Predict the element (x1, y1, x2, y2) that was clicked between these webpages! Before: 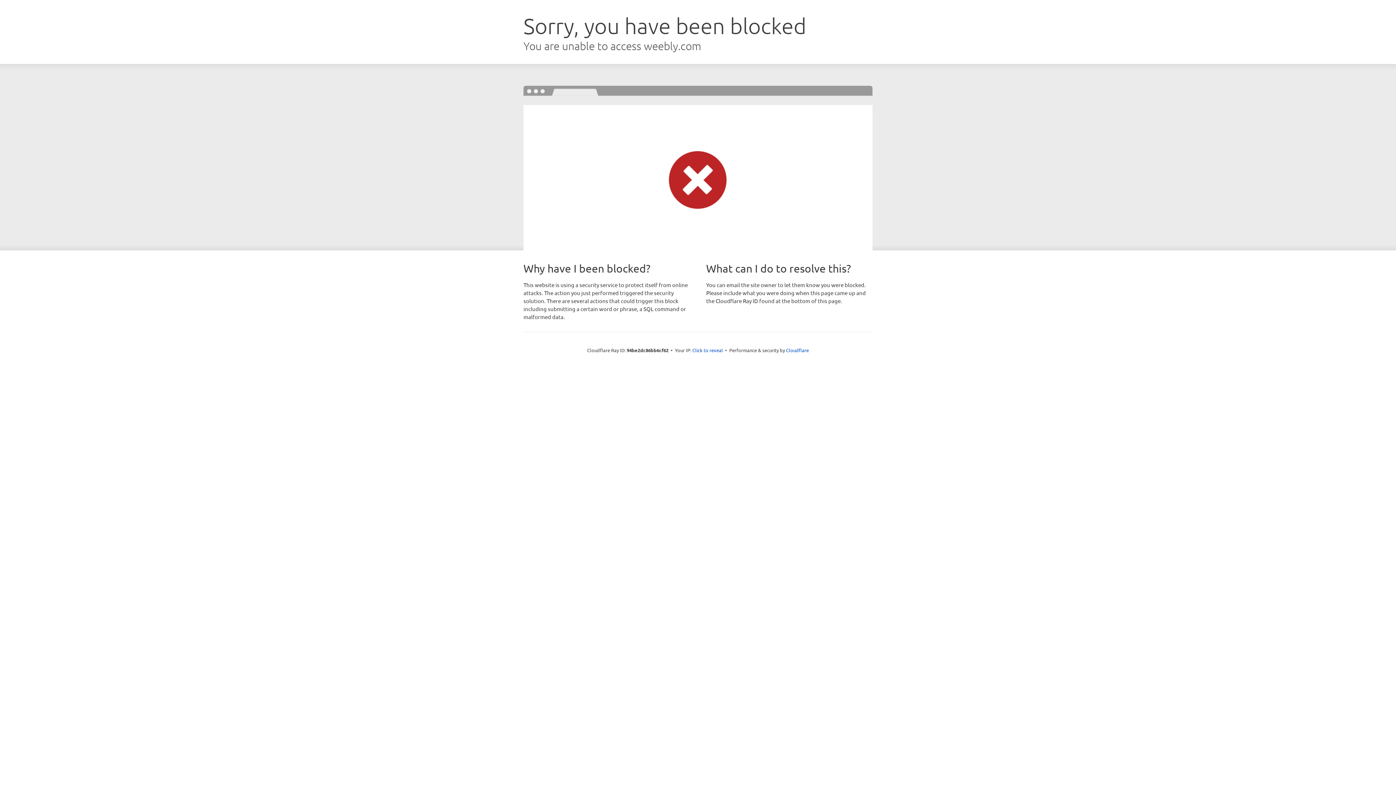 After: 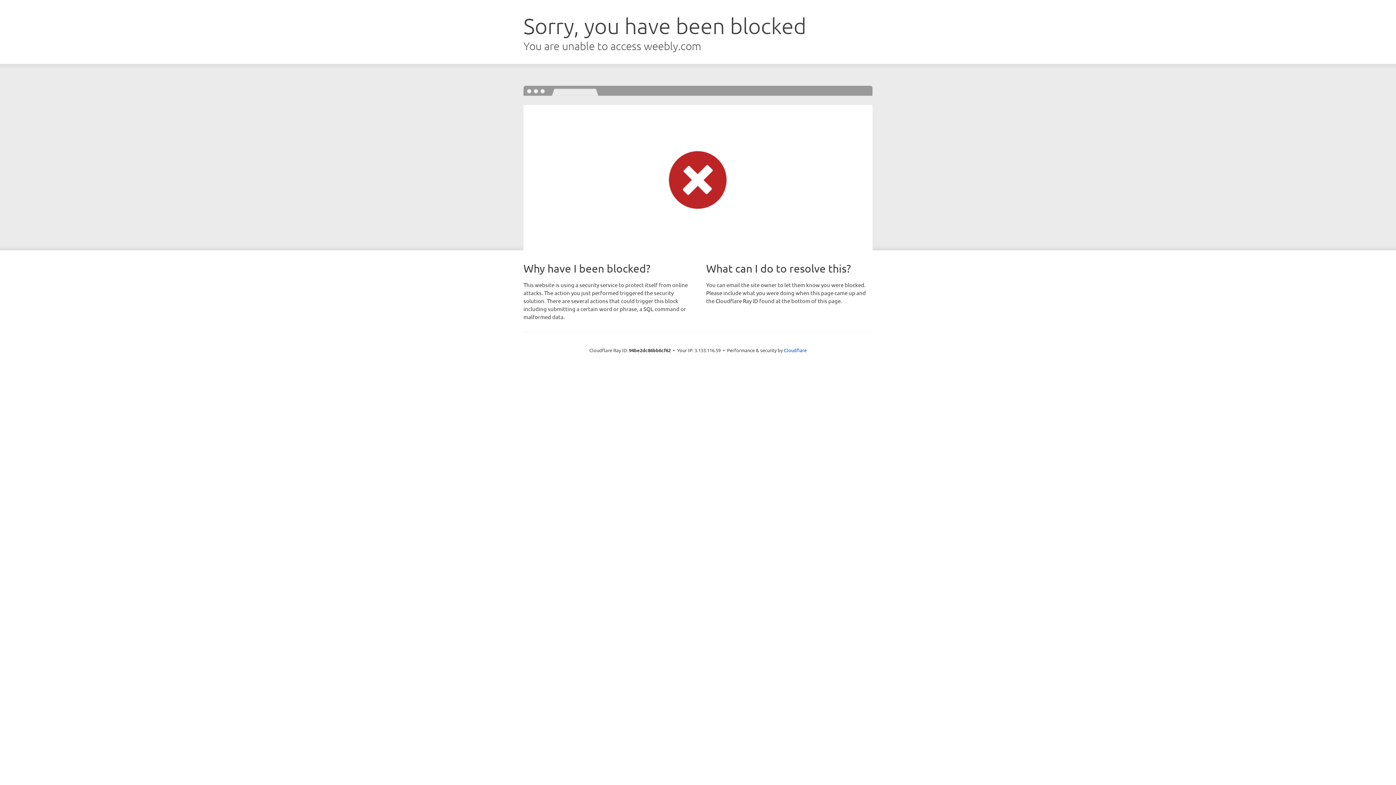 Action: label: Click to reveal bbox: (692, 346, 723, 353)